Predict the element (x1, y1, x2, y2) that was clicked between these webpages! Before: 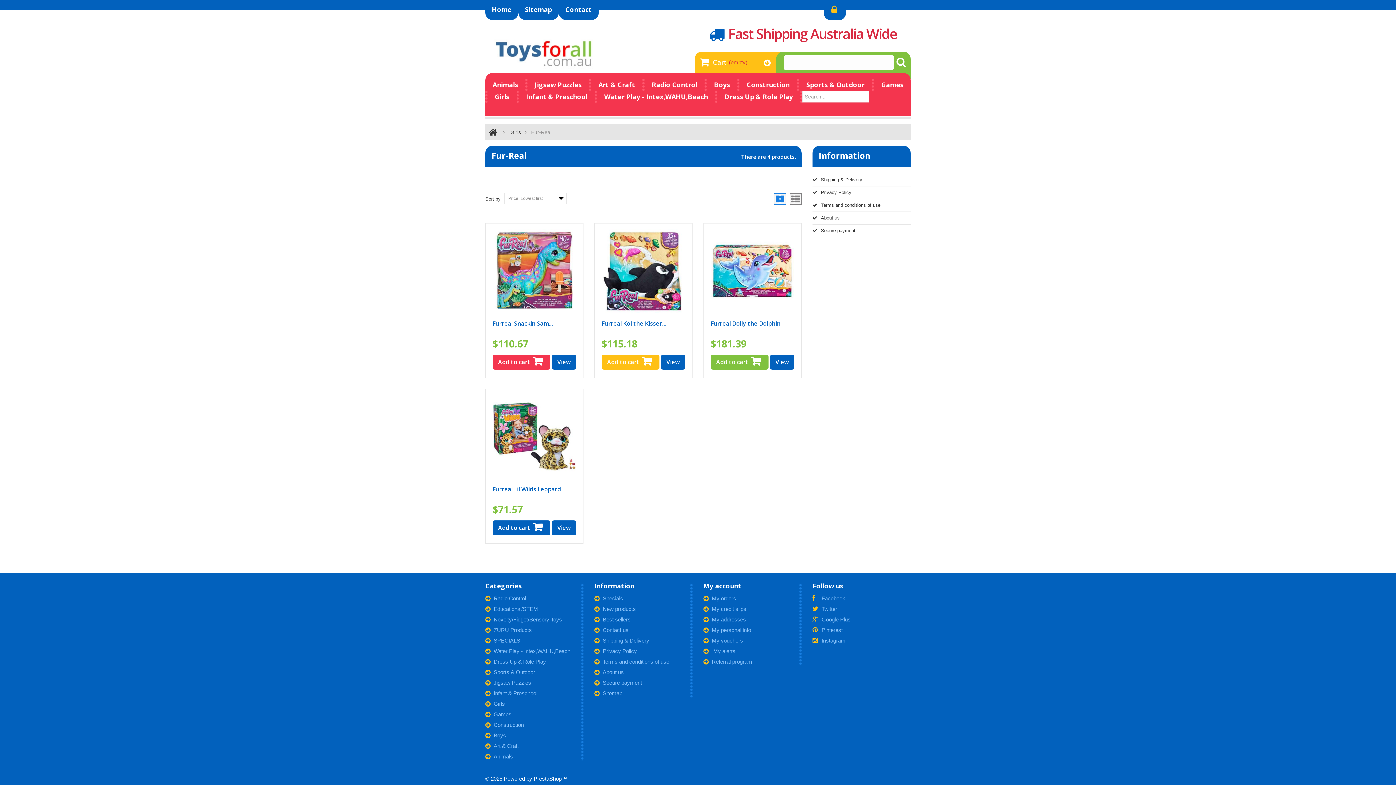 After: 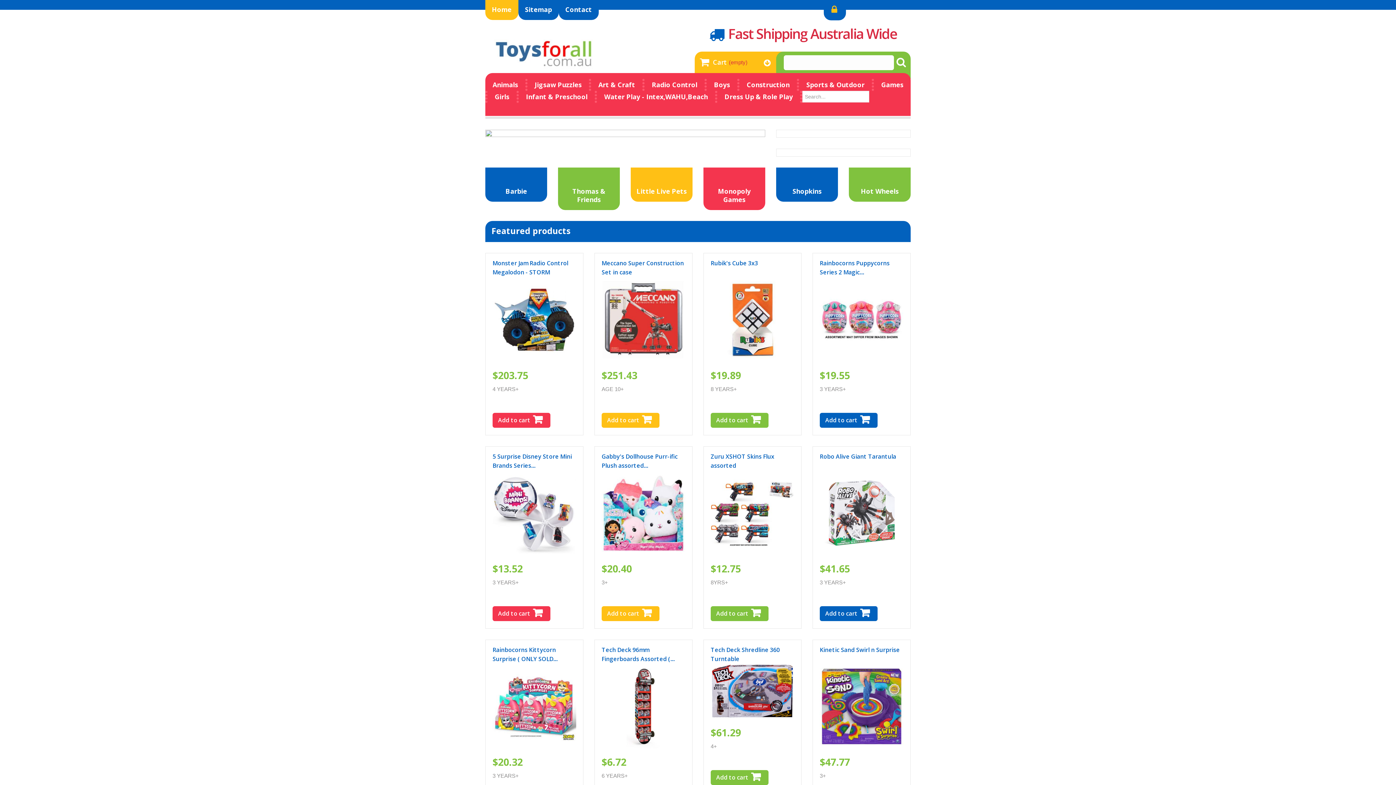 Action: bbox: (485, 33, 597, 71)